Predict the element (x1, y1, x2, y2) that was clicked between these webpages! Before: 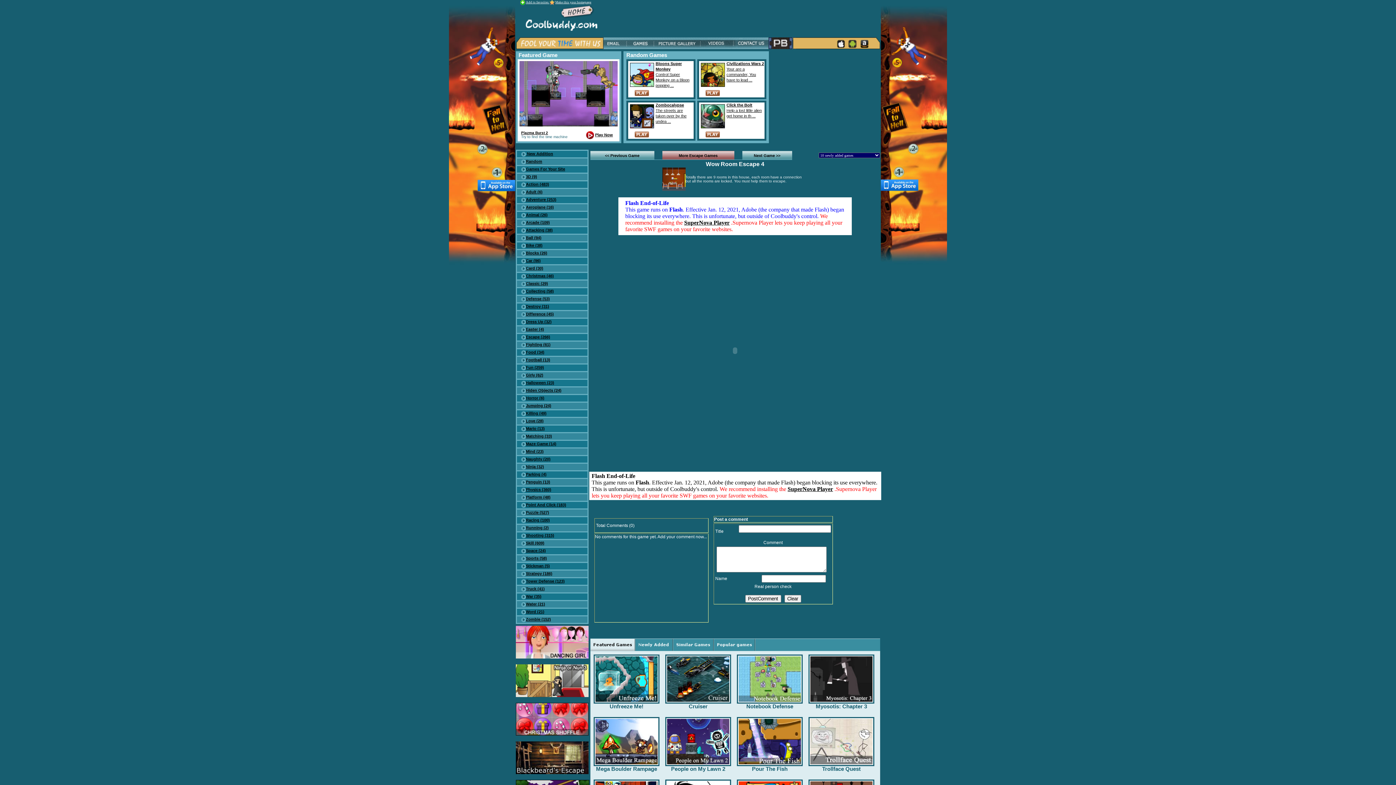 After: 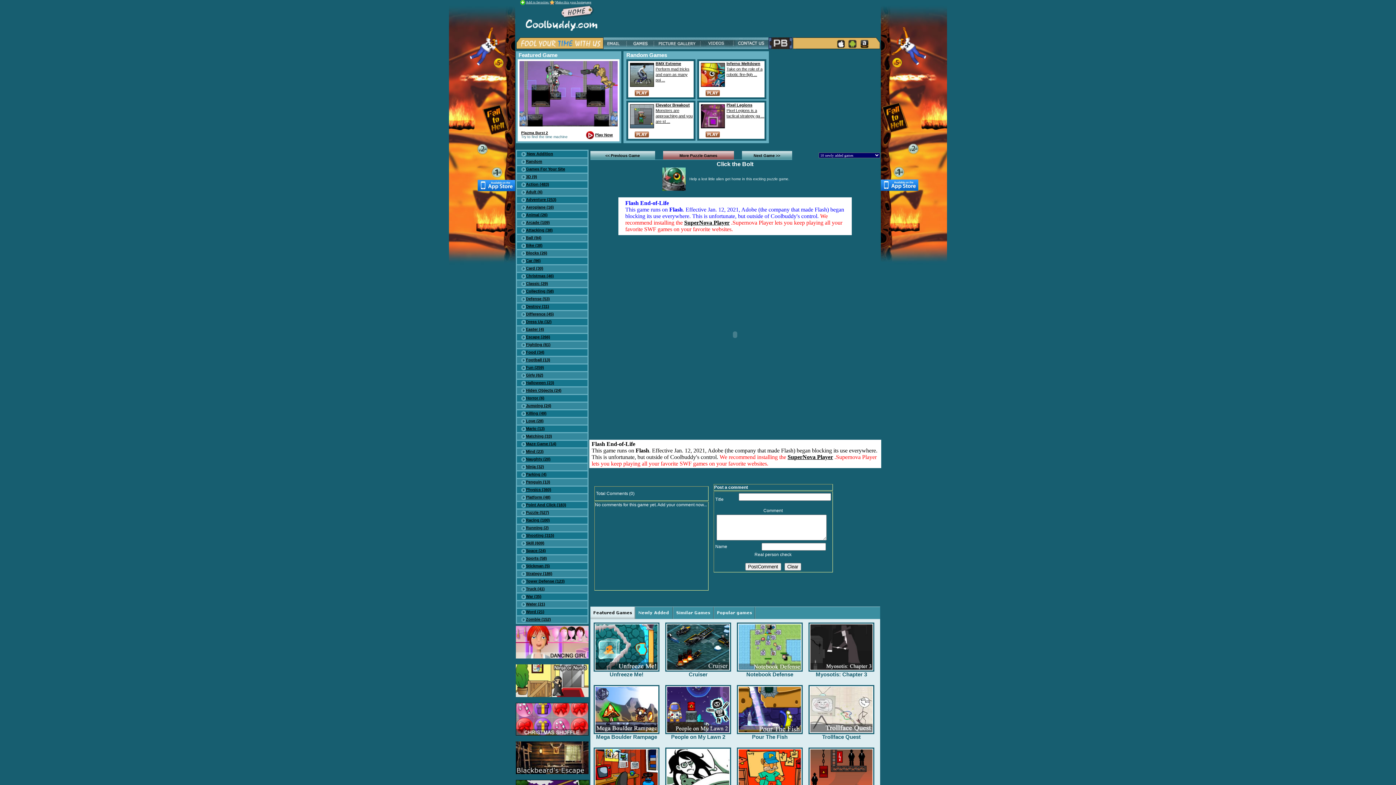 Action: bbox: (699, 125, 726, 138)